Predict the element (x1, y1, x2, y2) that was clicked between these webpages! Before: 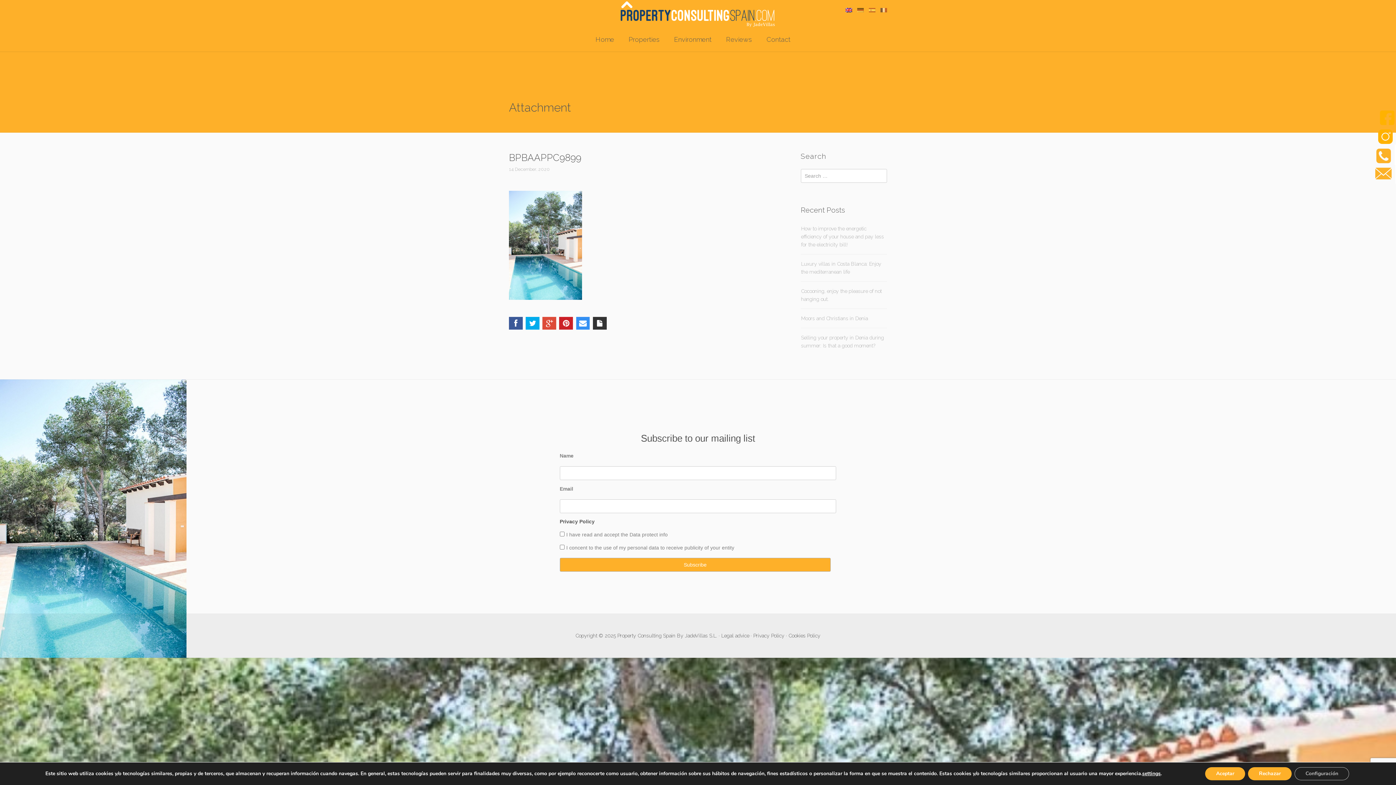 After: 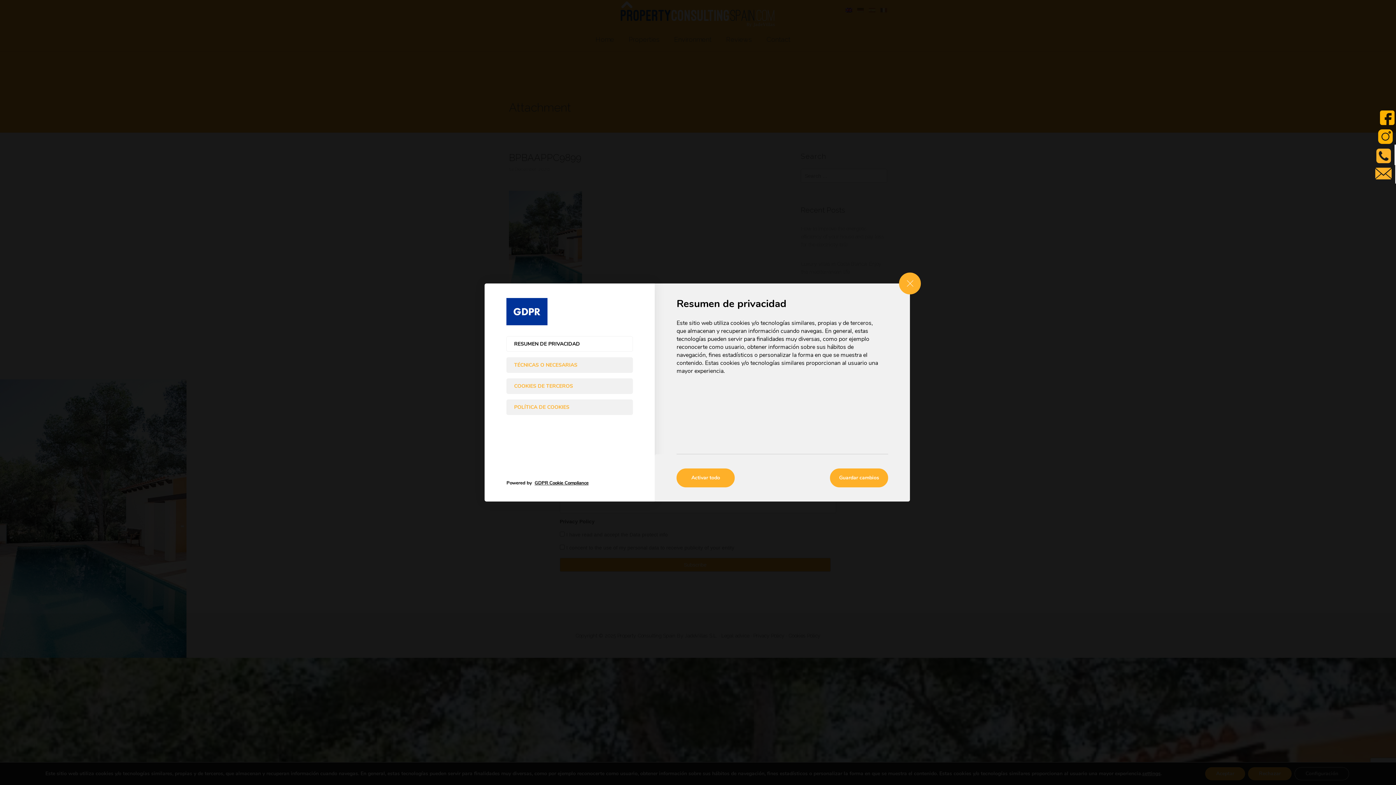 Action: label: Configuración bbox: (1294, 767, 1349, 780)